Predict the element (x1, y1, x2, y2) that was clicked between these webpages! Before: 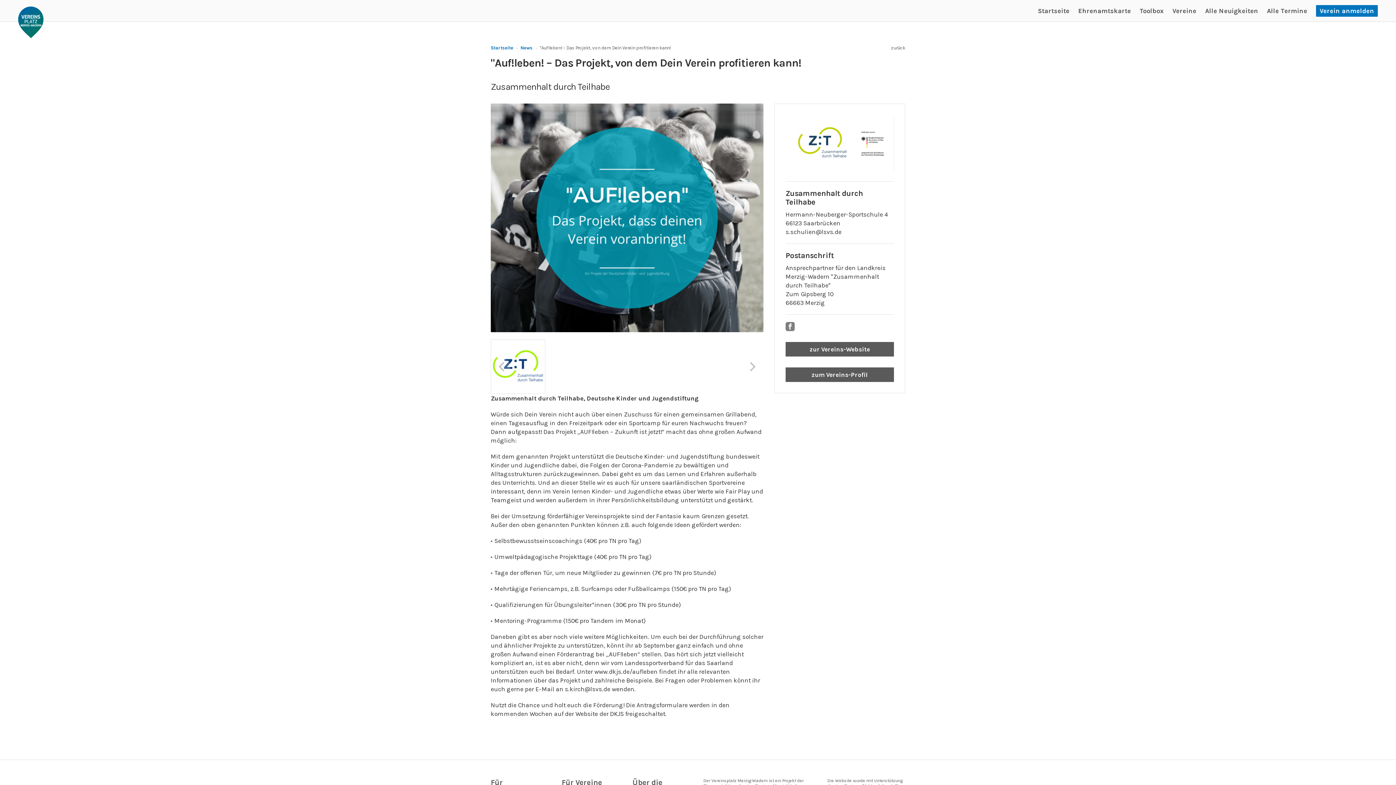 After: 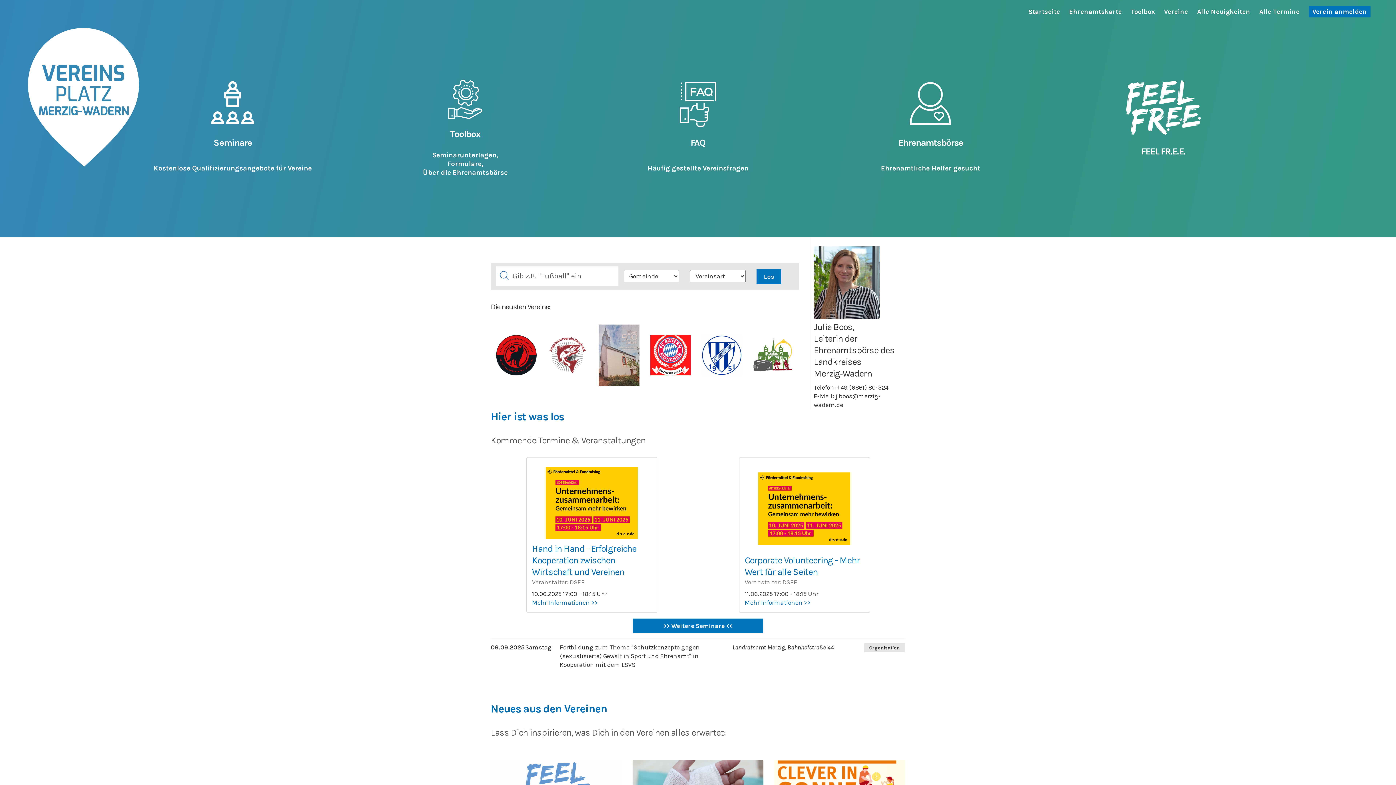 Action: label: Startseite bbox: (1038, 6, 1069, 14)